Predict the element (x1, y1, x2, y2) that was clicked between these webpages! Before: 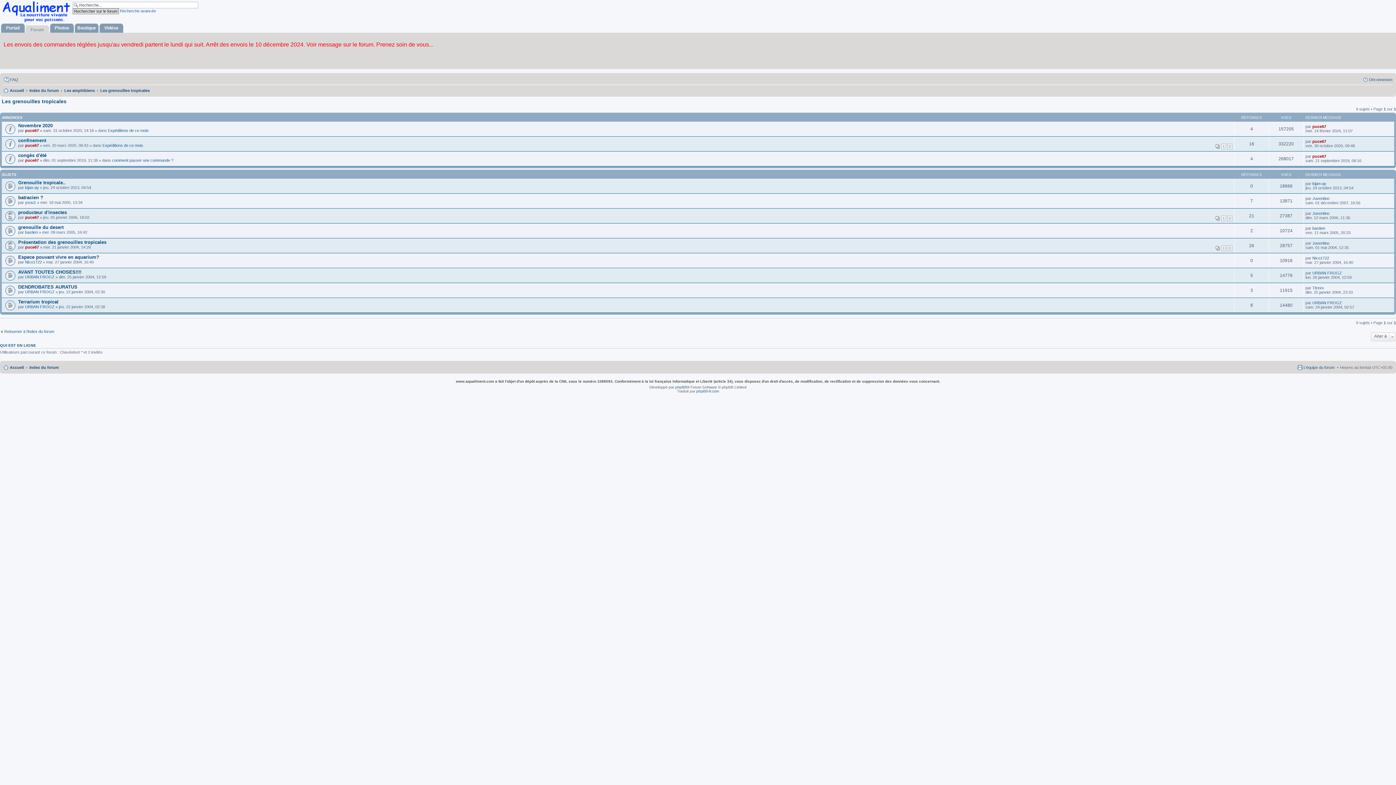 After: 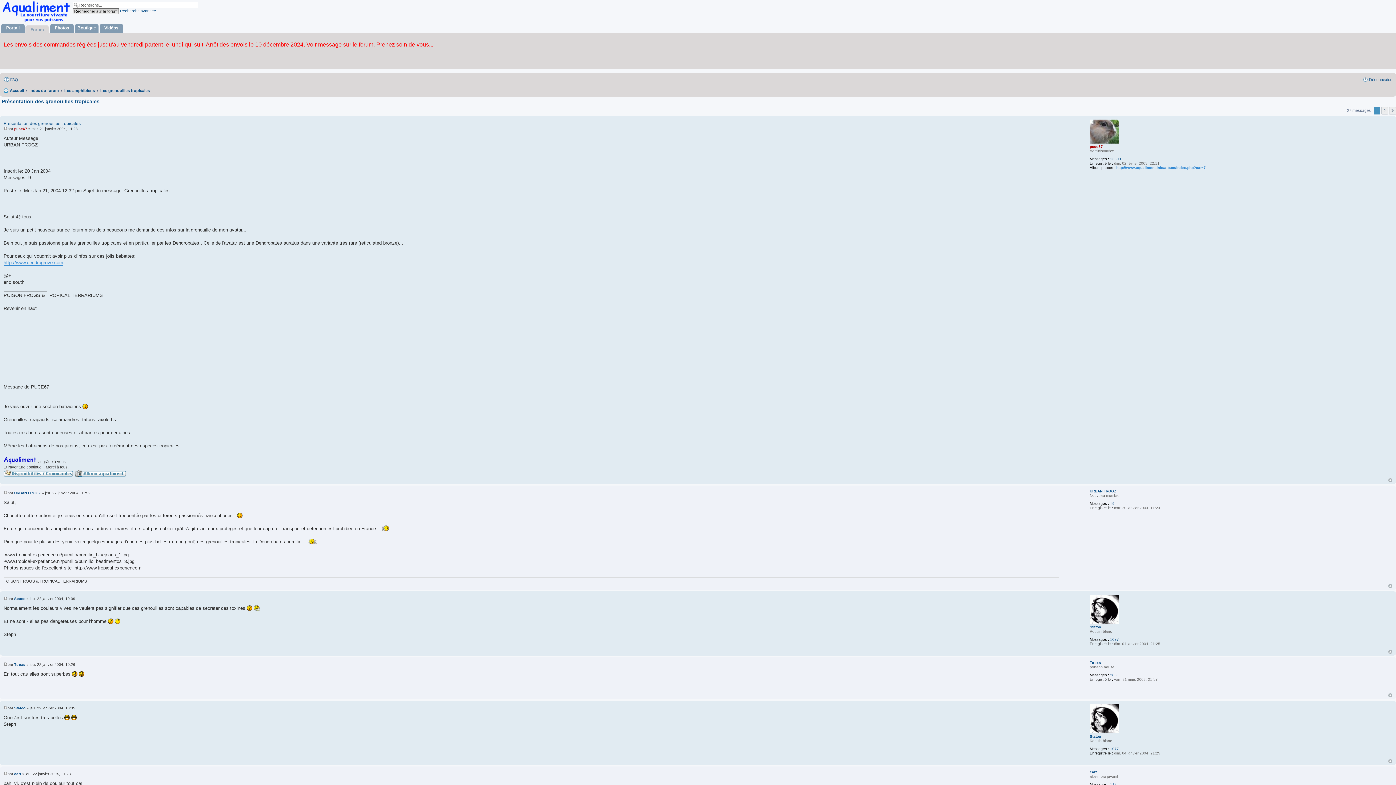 Action: label: 1 bbox: (1221, 245, 1226, 251)